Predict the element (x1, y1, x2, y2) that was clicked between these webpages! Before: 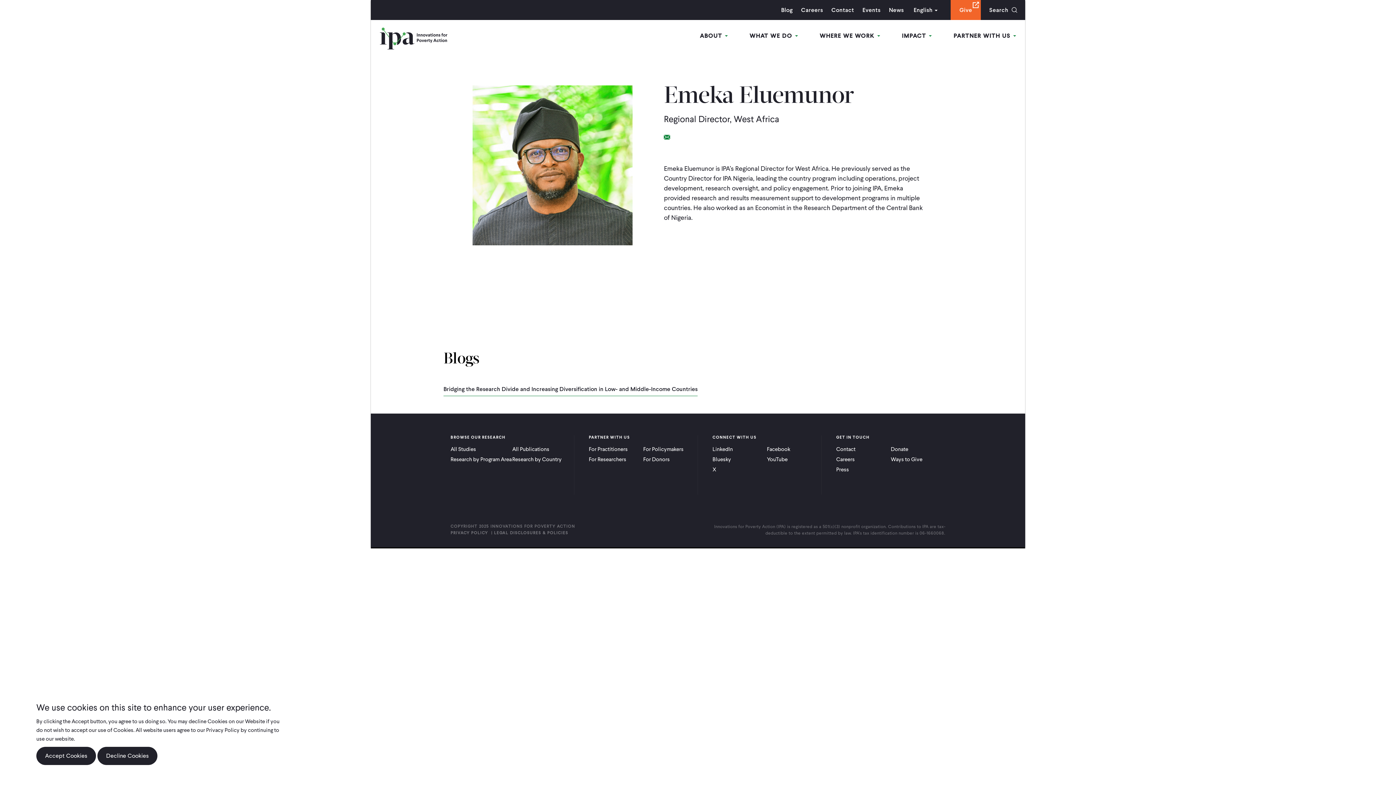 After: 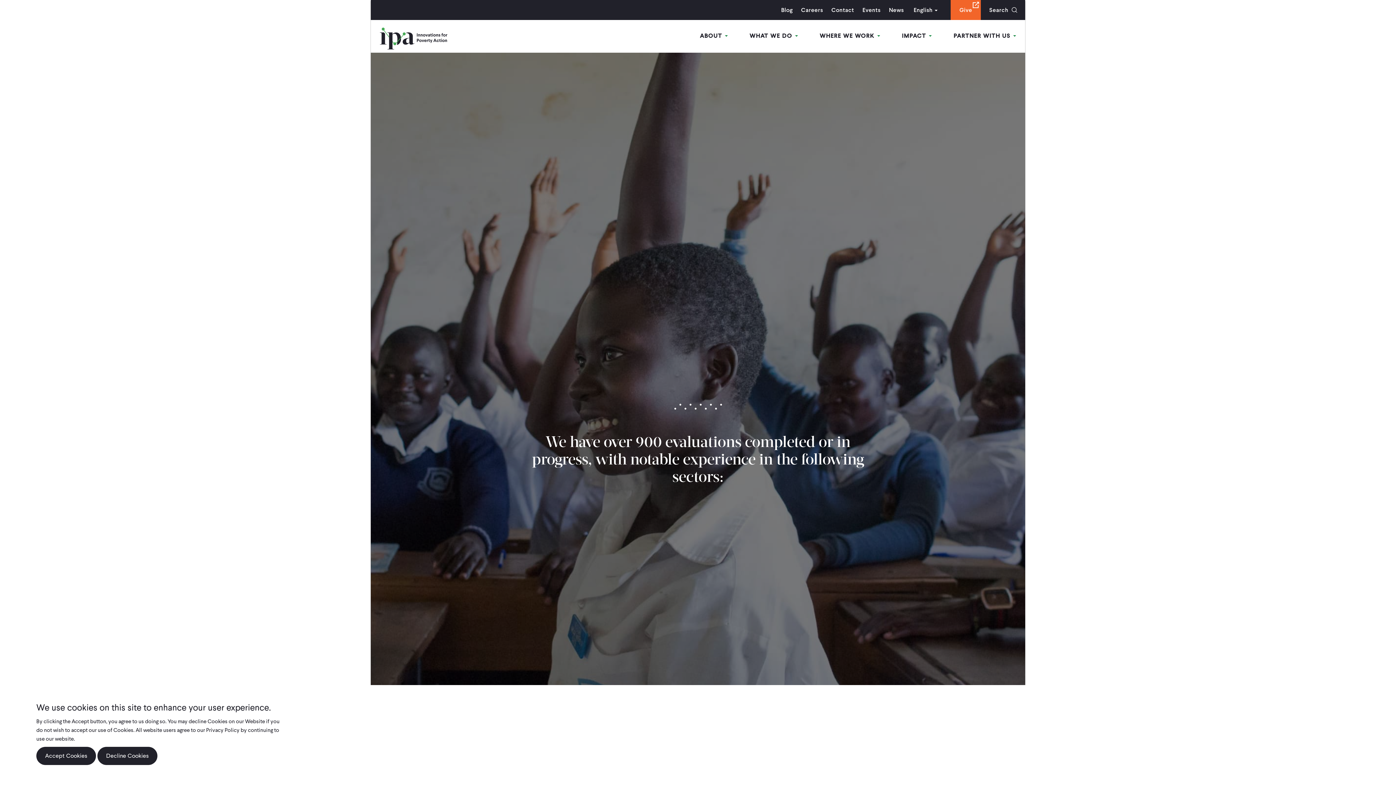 Action: bbox: (450, 456, 512, 462) label: Research by Program Area